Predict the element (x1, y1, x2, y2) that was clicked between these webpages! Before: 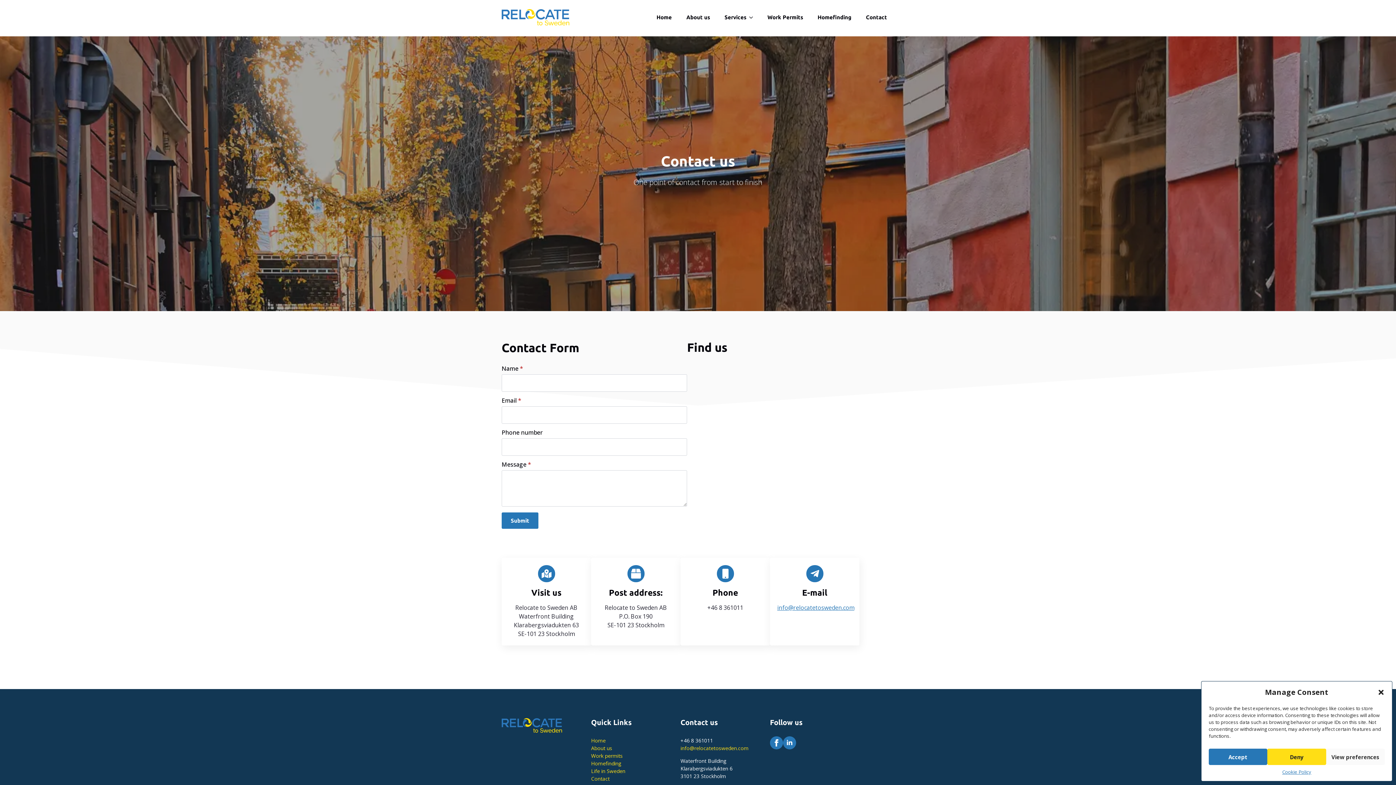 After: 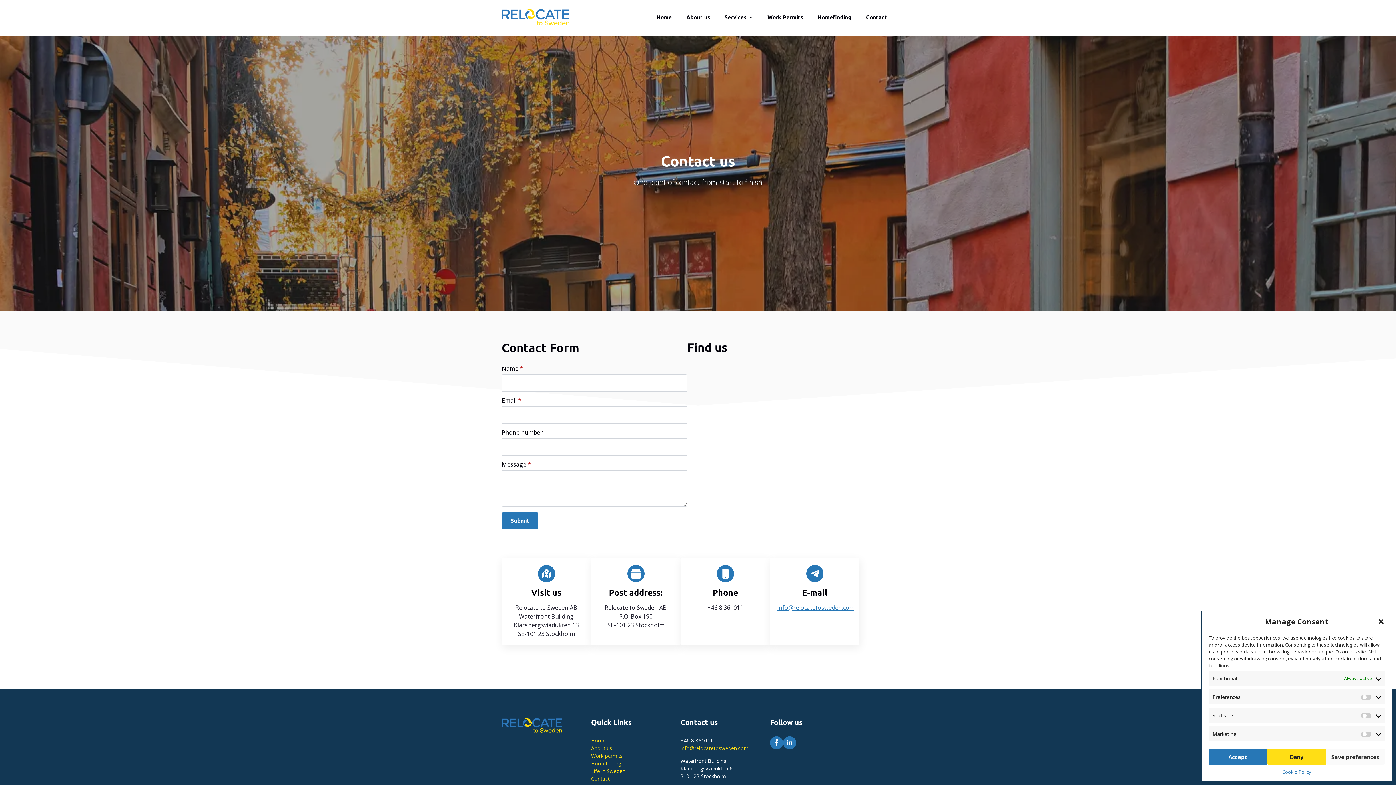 Action: label: View preferences bbox: (1326, 749, 1385, 765)